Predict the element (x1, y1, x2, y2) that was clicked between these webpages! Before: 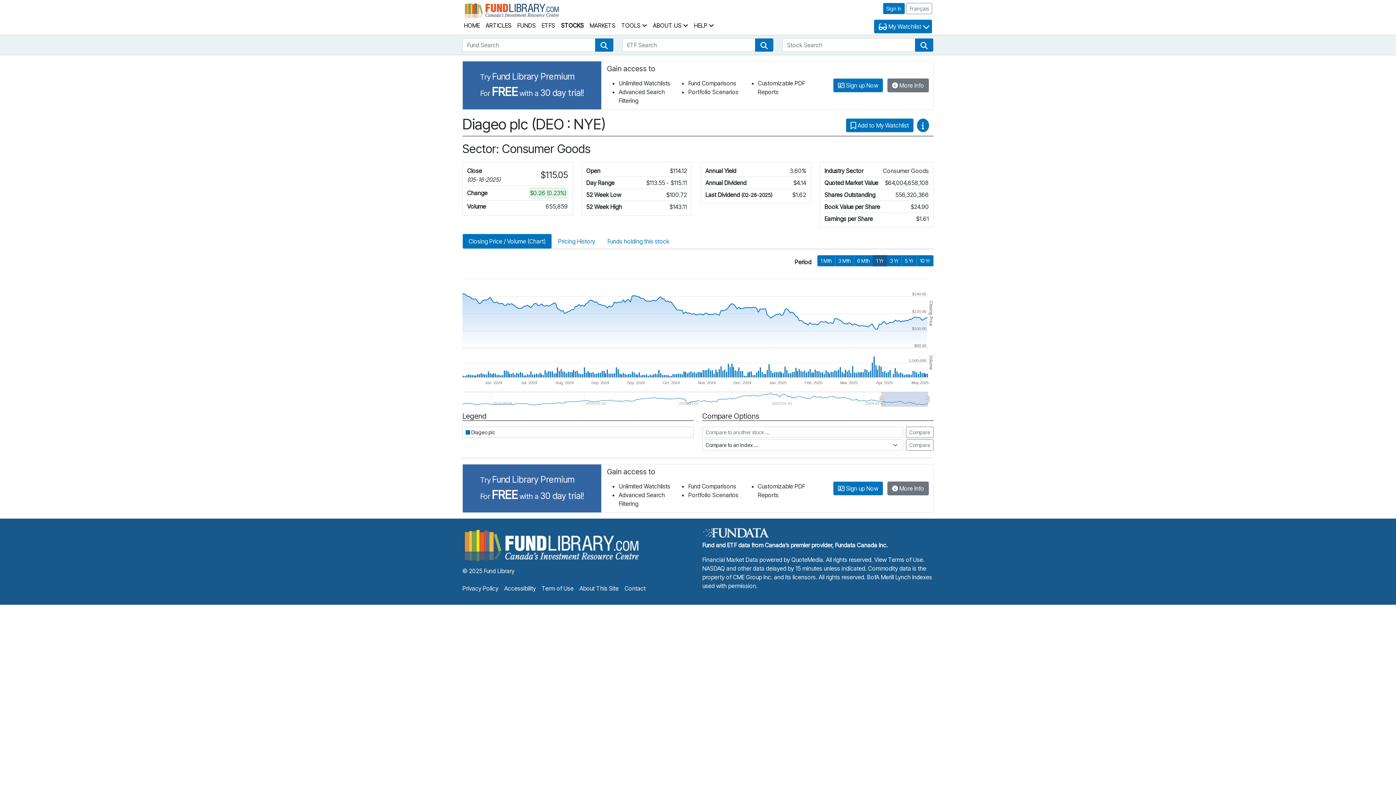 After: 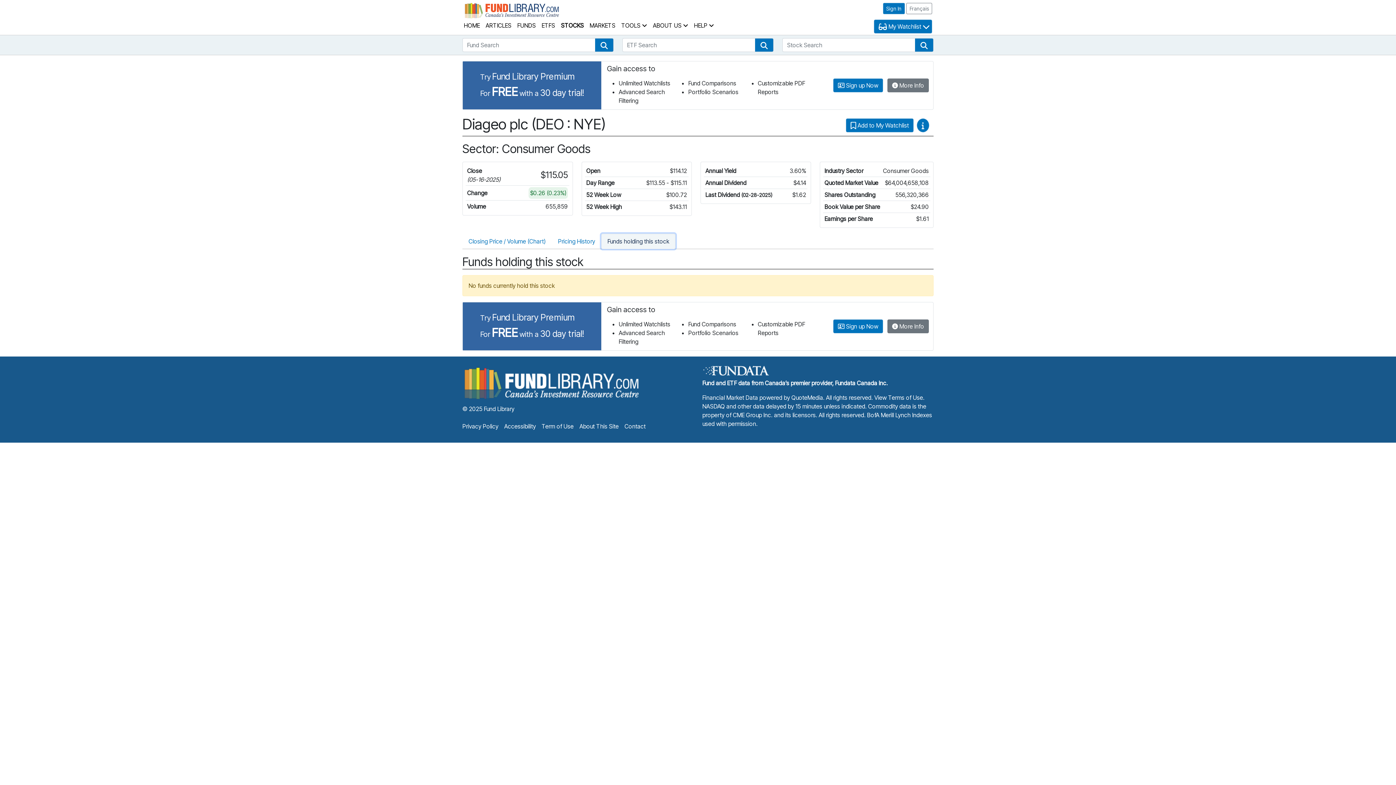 Action: bbox: (601, 233, 675, 249) label: Funds holding this stock